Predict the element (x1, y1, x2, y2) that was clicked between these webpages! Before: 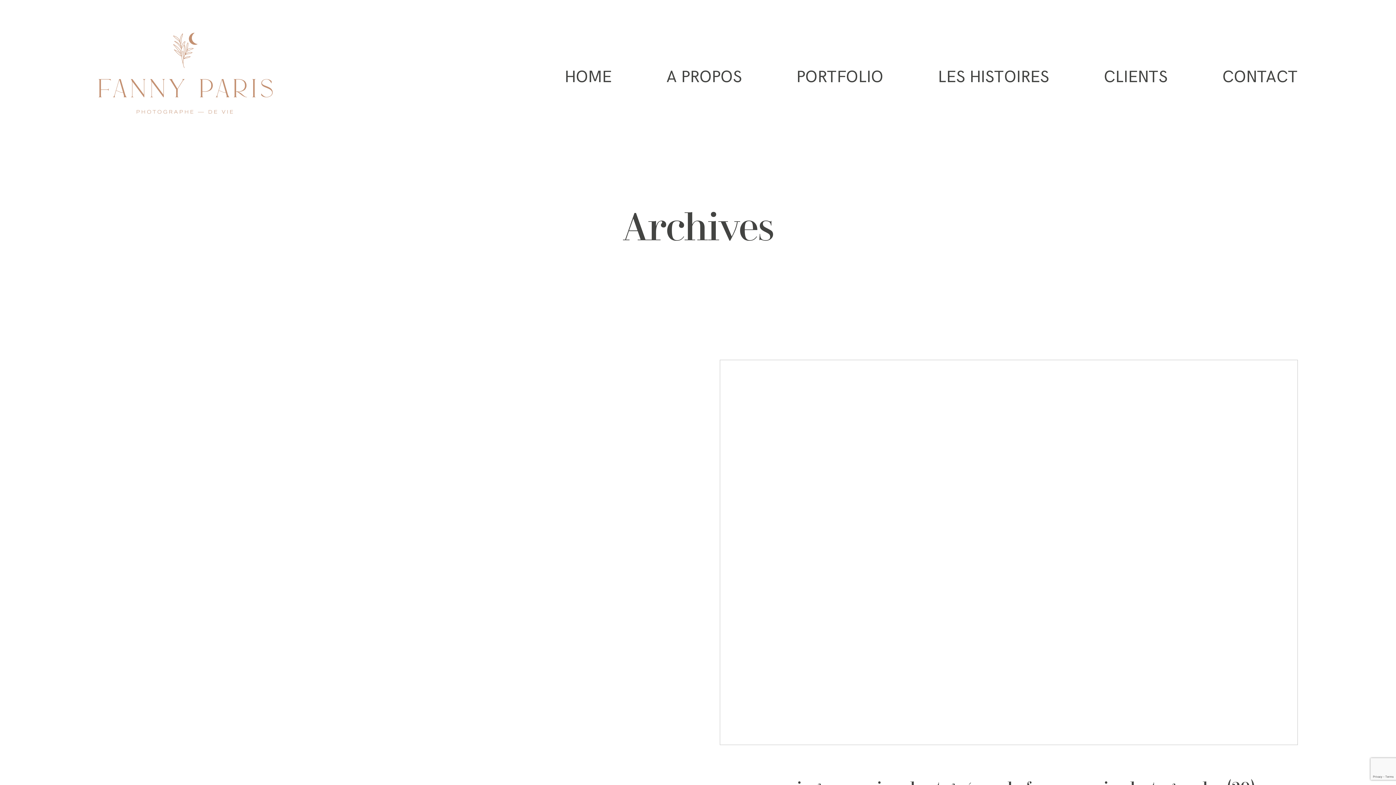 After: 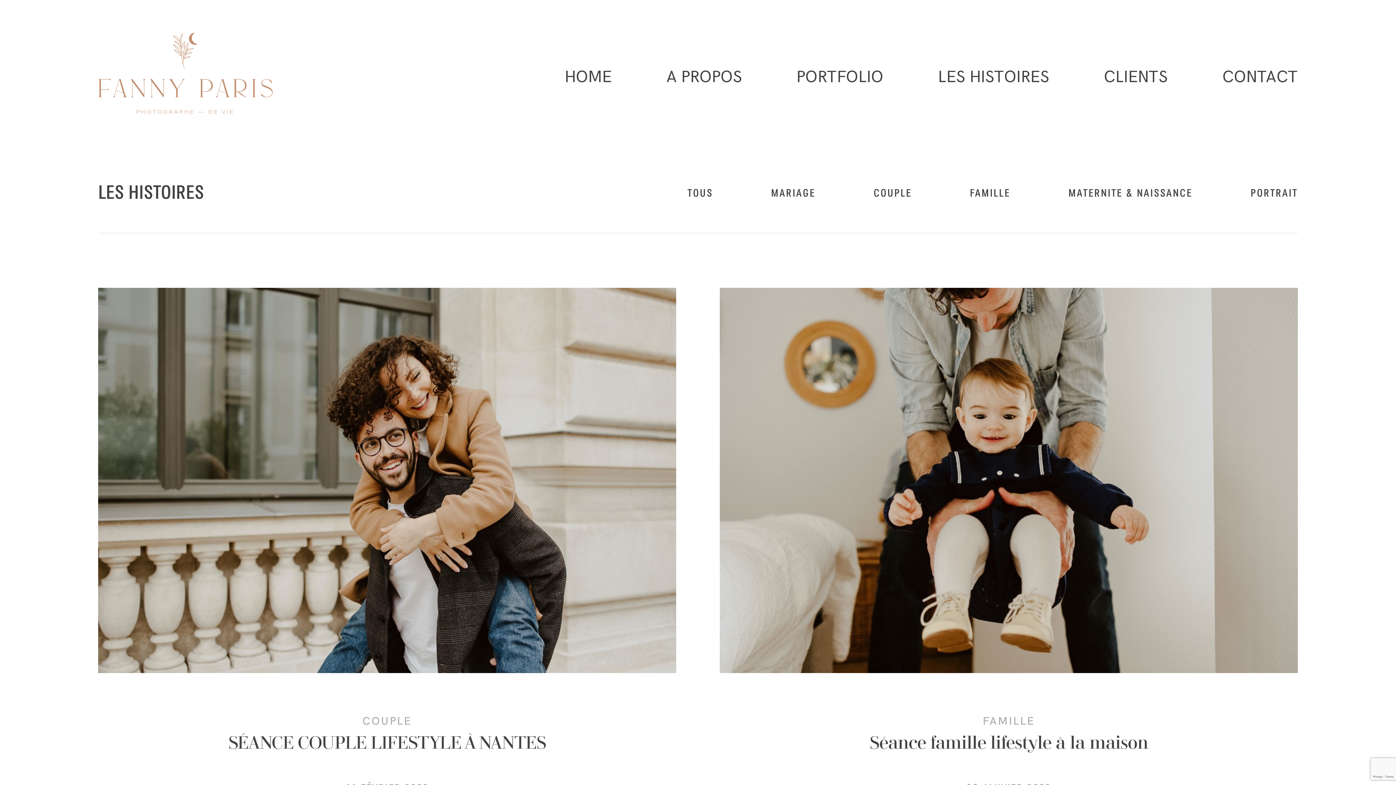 Action: label: LES HISTOIRES bbox: (938, 67, 1049, 86)